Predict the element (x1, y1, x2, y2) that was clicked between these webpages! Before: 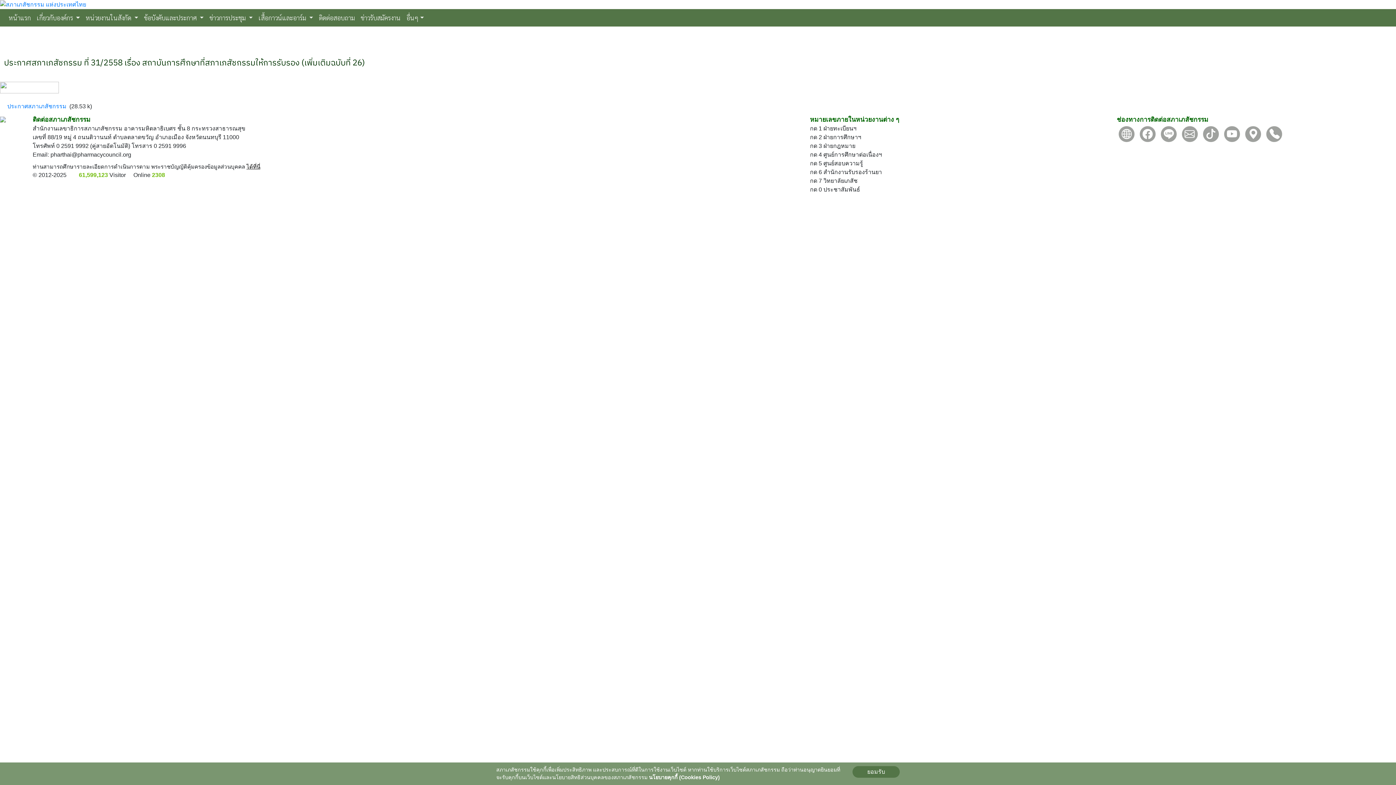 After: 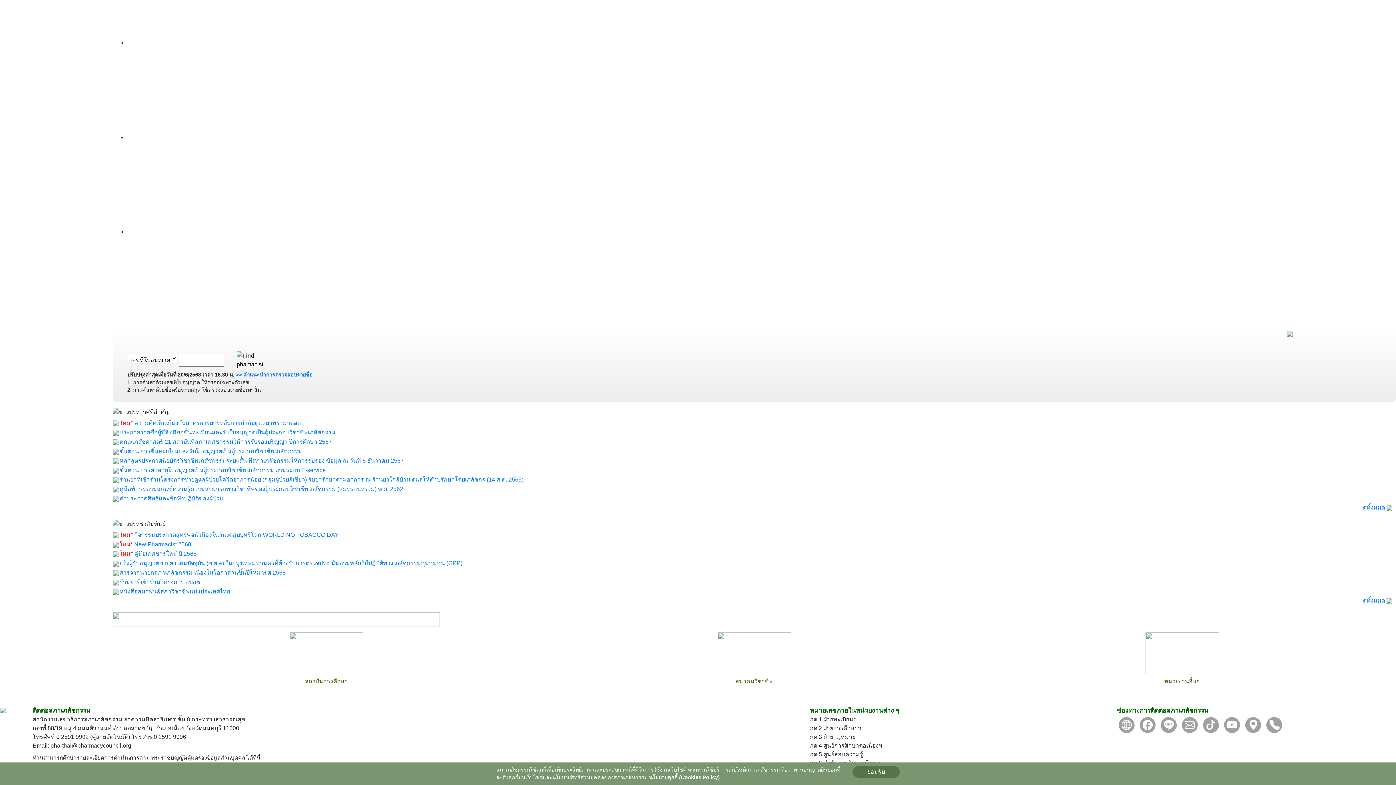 Action: bbox: (1266, 130, 1282, 136)